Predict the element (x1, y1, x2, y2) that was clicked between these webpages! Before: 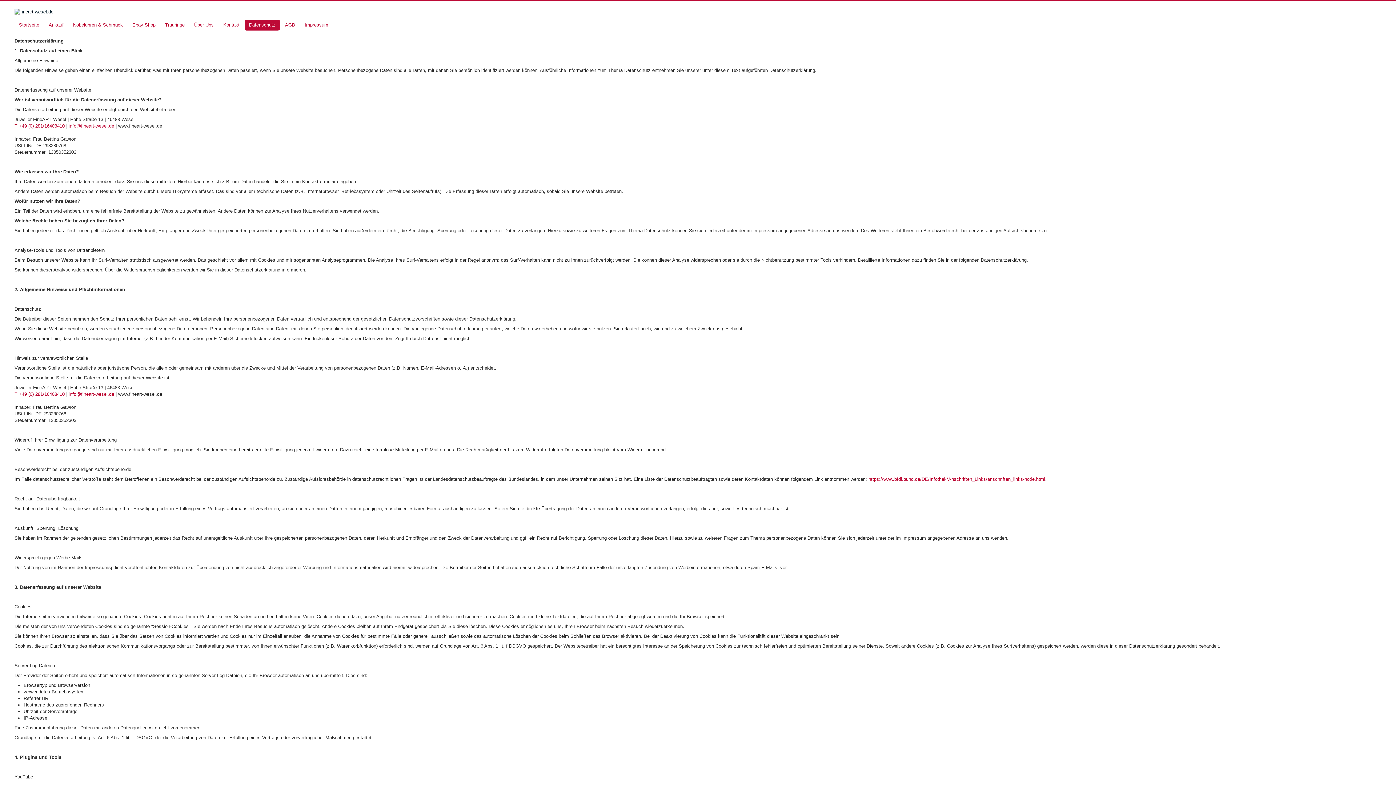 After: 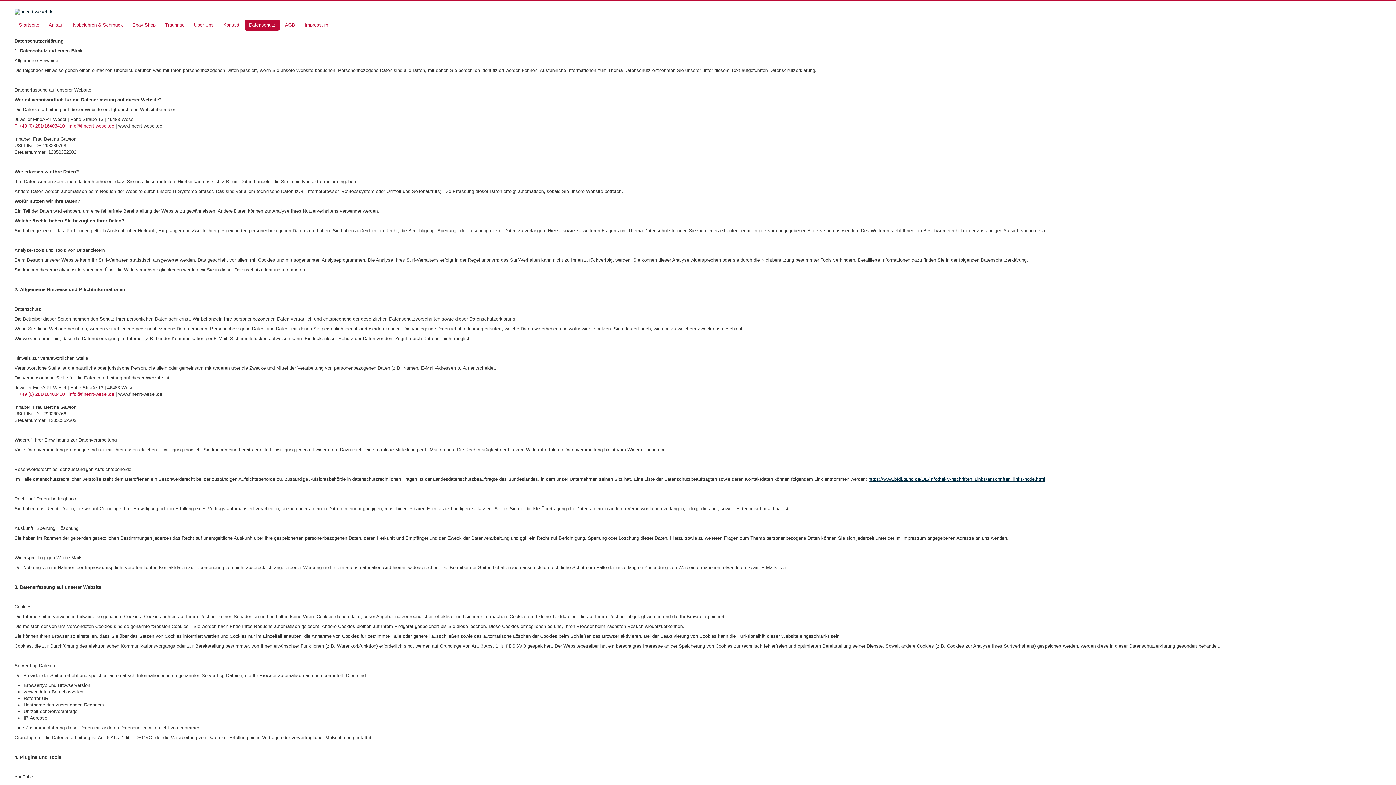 Action: bbox: (868, 476, 1045, 482) label: https://www.bfdi.bund.de/DE/Infothek/Anschriften_Links/anschriften_links-node.html